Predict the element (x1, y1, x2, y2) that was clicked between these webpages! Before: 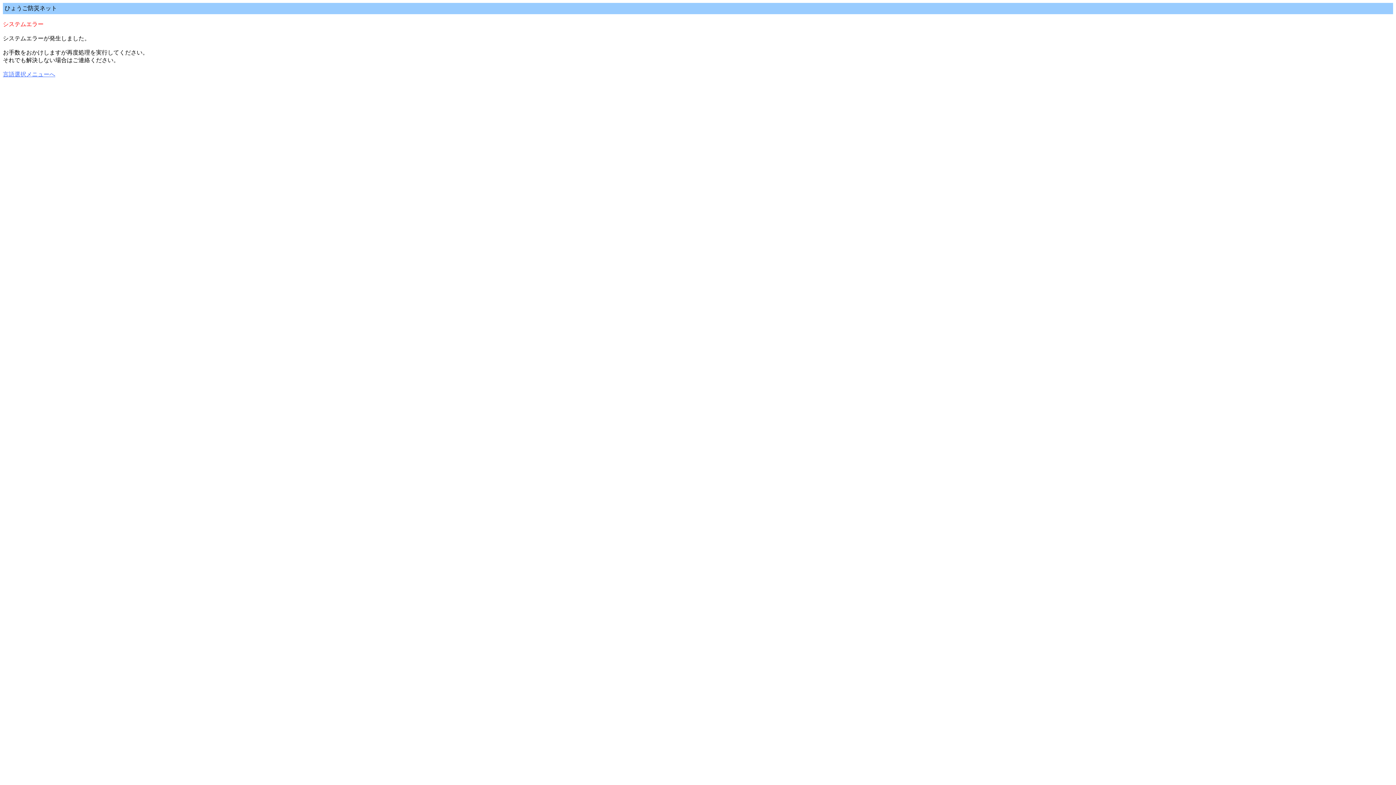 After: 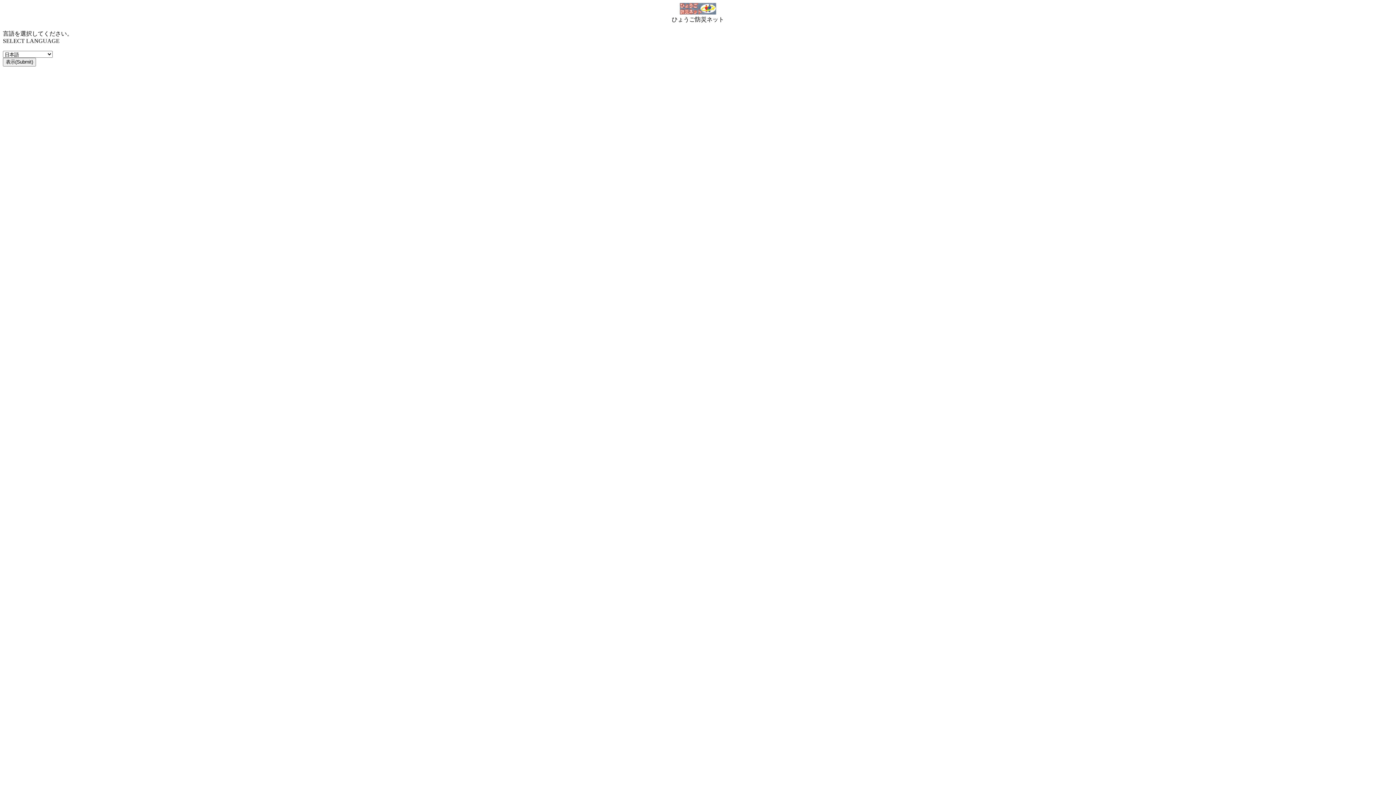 Action: label: 言語選択メニューへ bbox: (2, 71, 55, 77)